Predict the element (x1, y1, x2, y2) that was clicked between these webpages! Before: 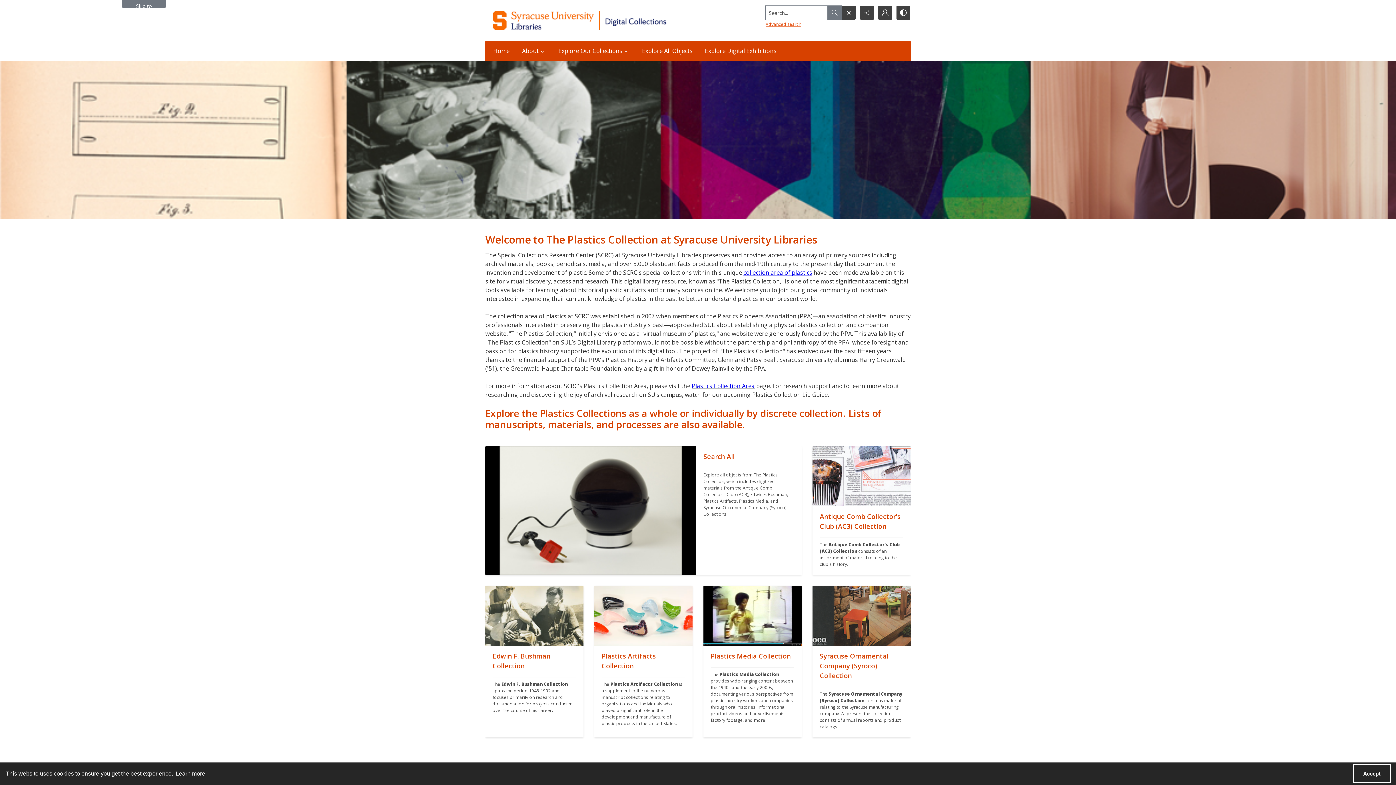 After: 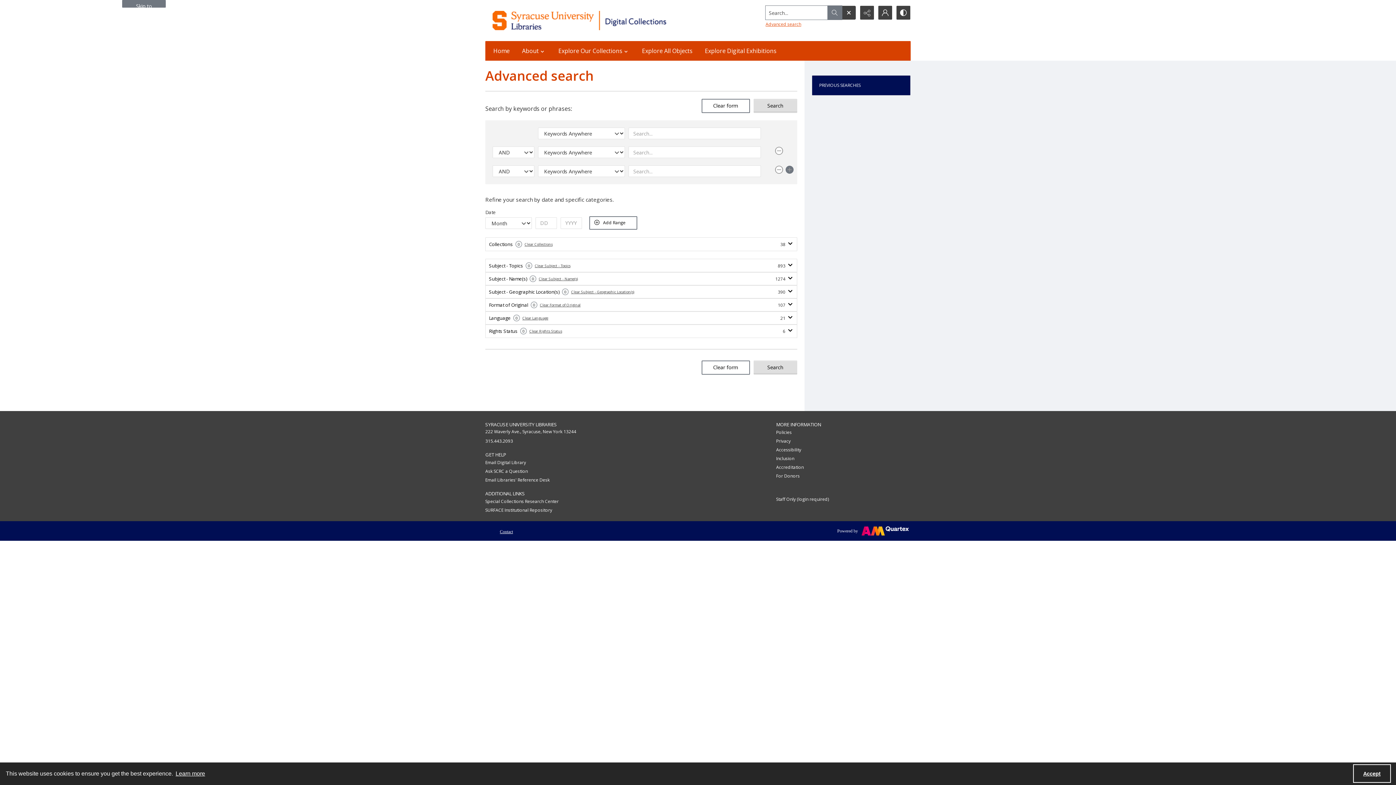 Action: label: Advanced search bbox: (765, 21, 801, 27)